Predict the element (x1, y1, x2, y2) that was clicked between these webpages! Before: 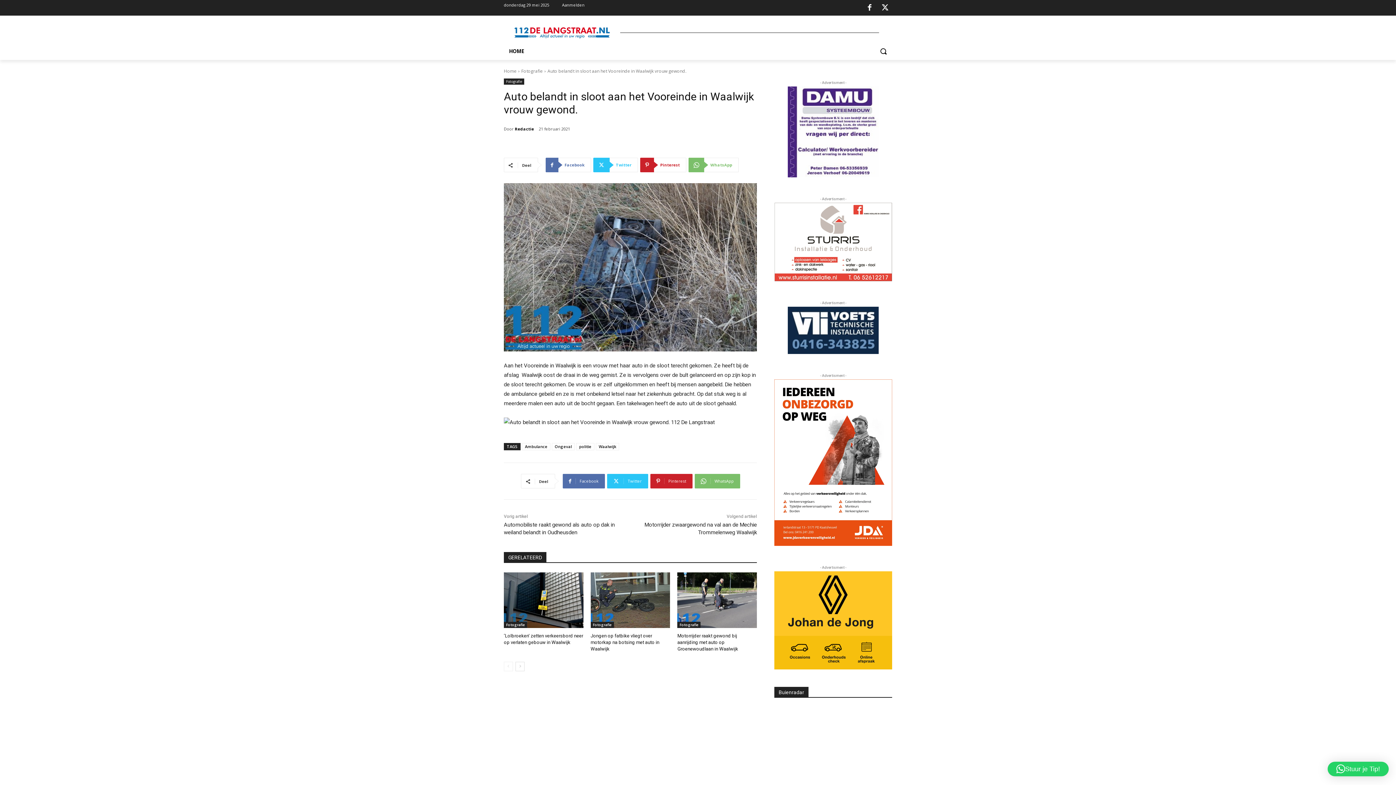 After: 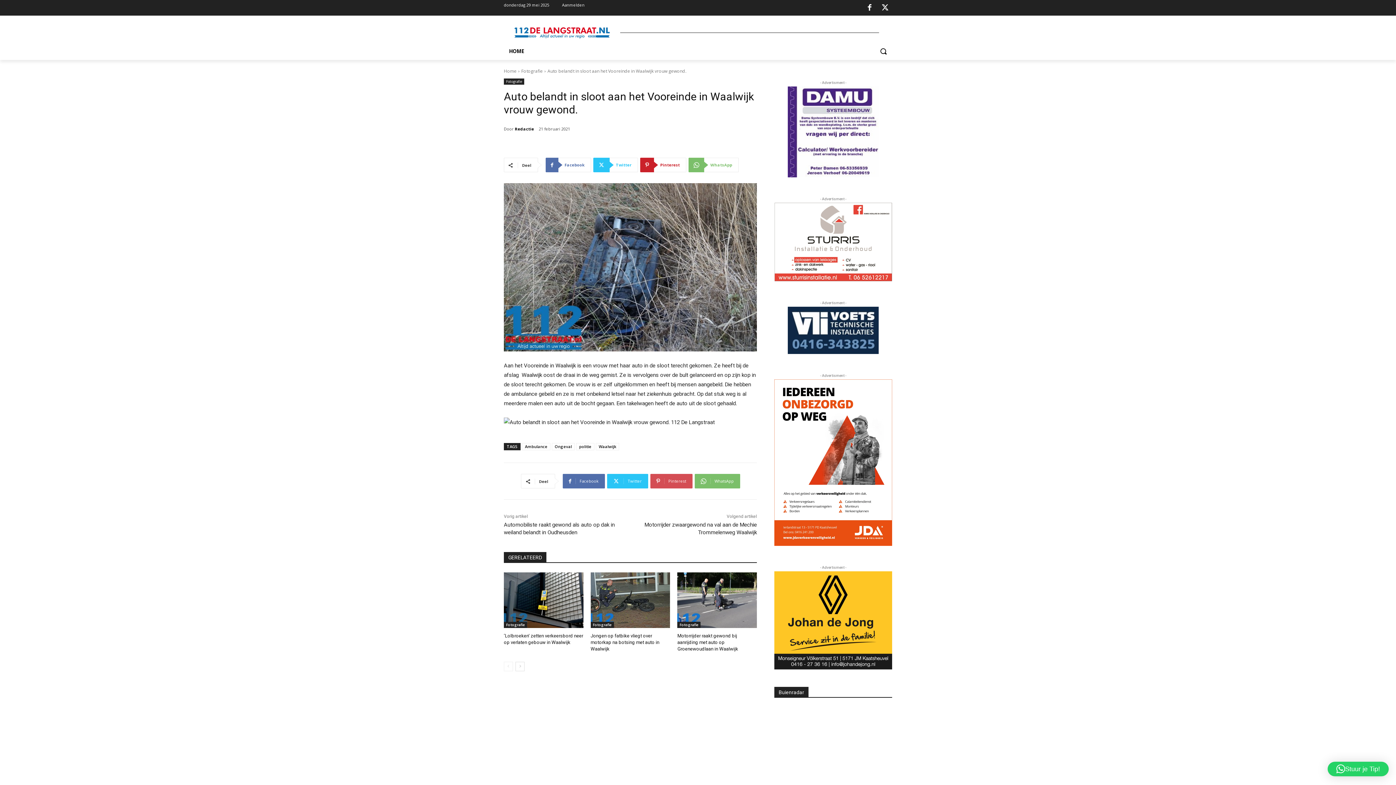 Action: bbox: (650, 474, 692, 488) label: Pinterest